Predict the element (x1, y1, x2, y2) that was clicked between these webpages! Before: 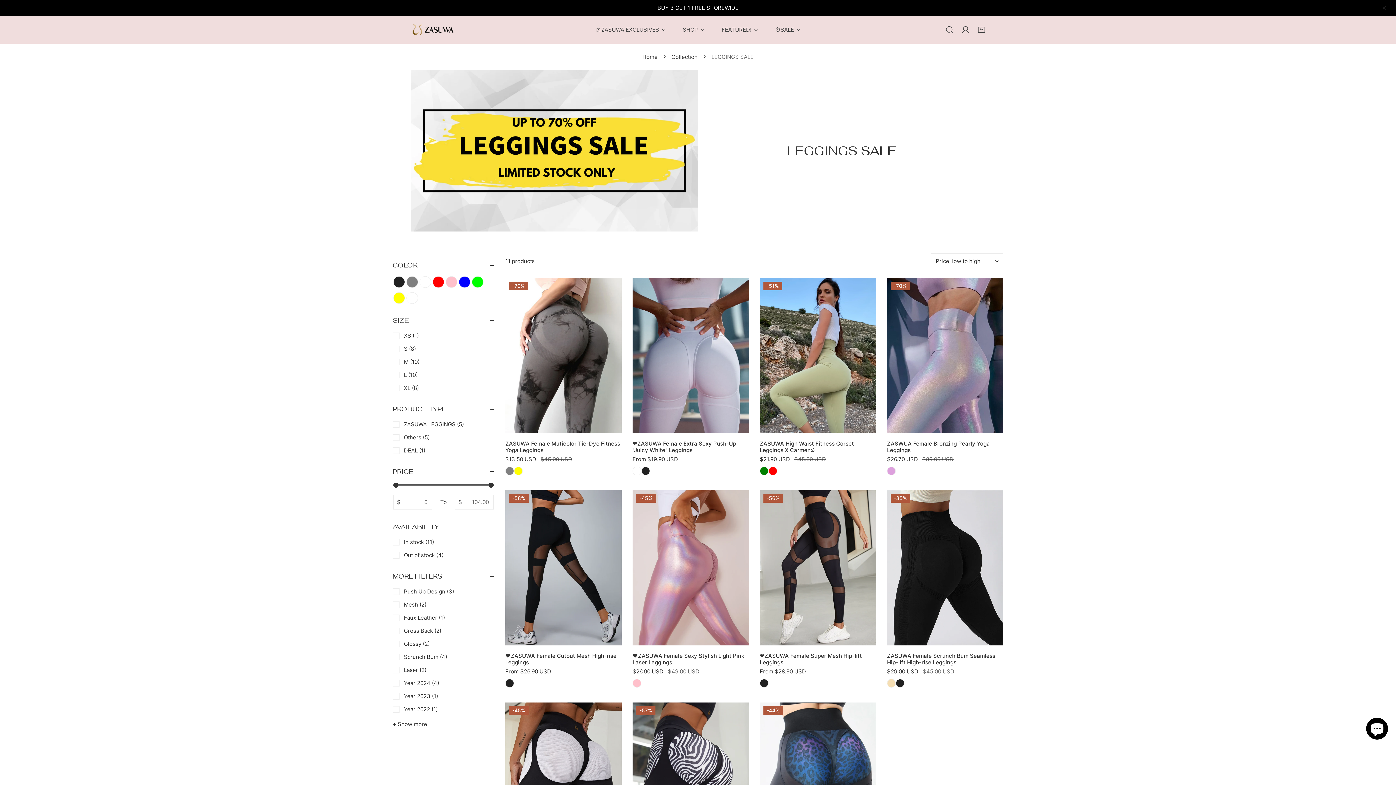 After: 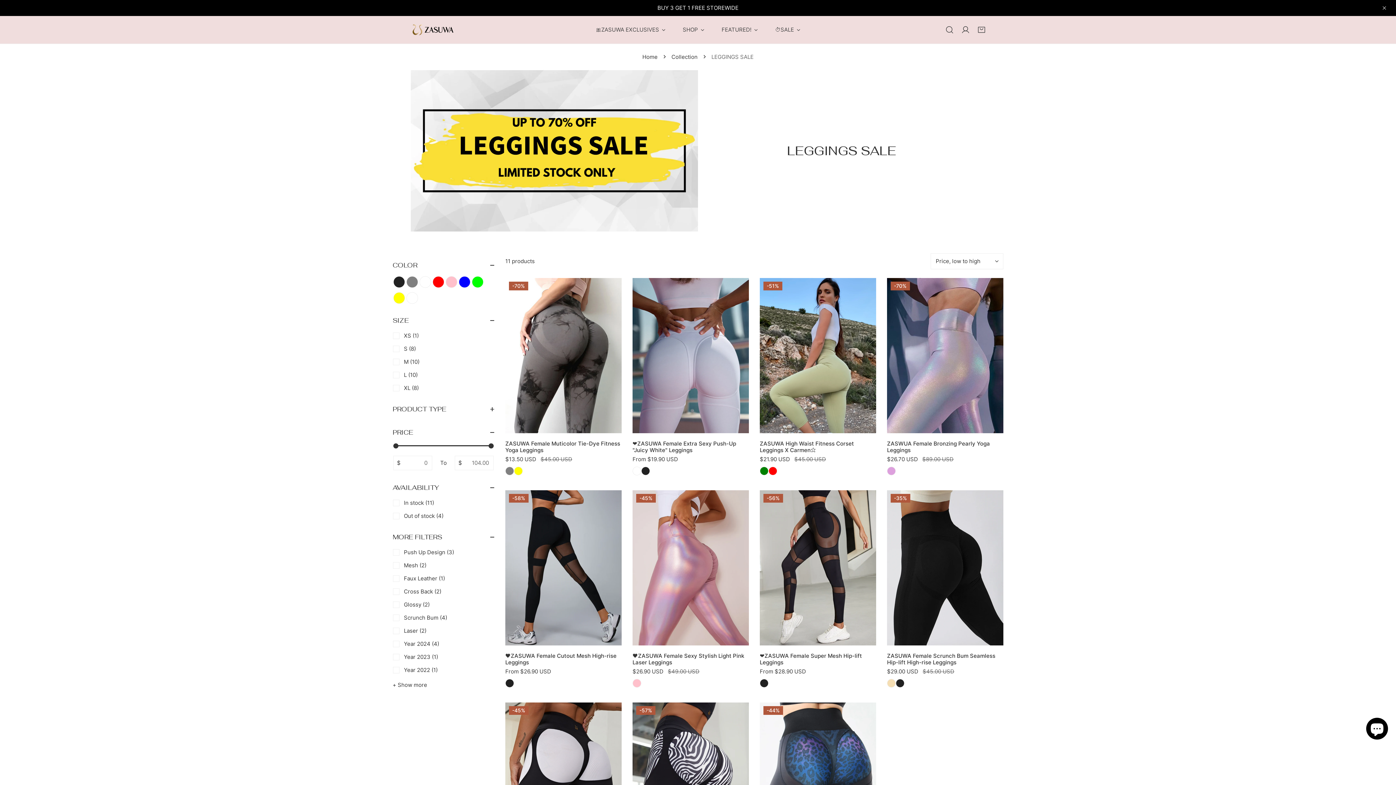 Action: label: PRODUCT TYPE bbox: (392, 400, 494, 418)